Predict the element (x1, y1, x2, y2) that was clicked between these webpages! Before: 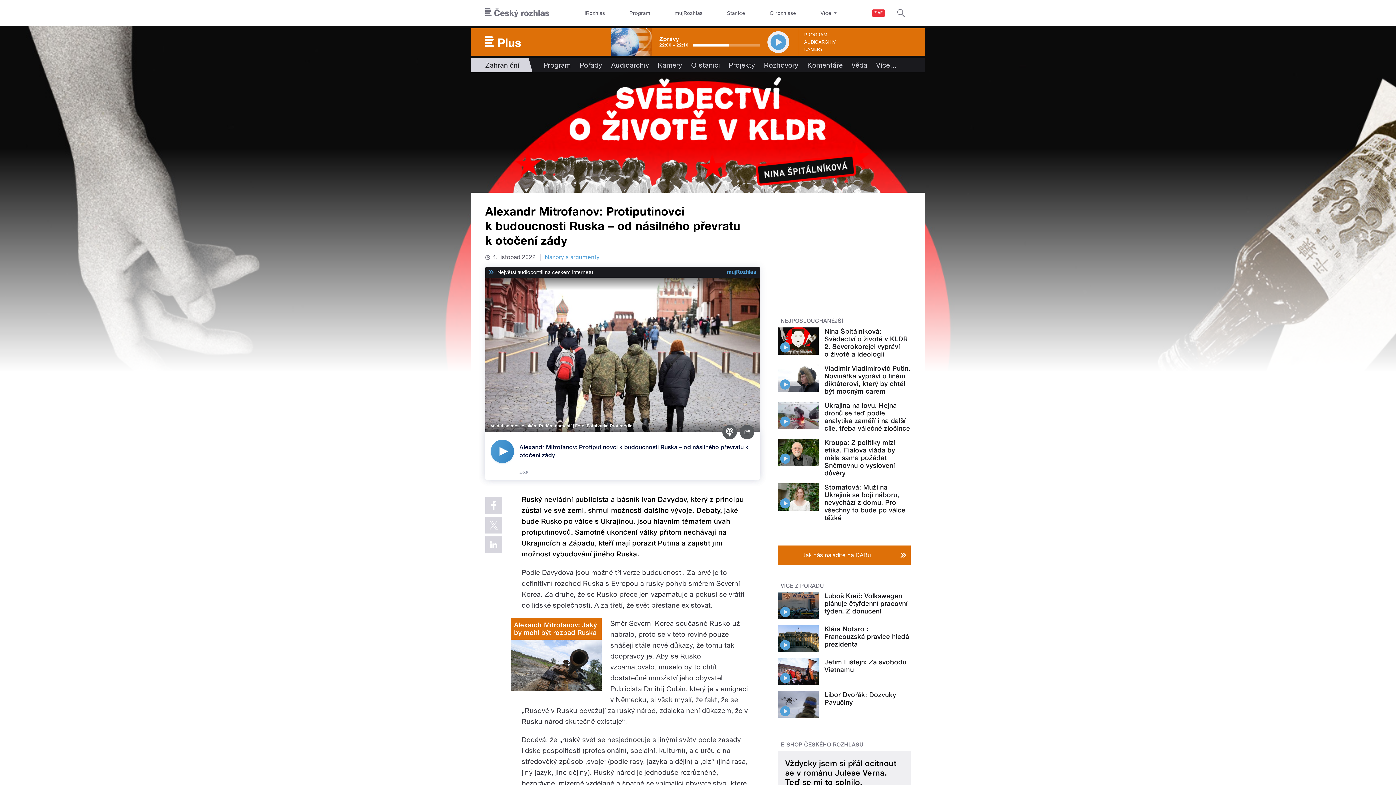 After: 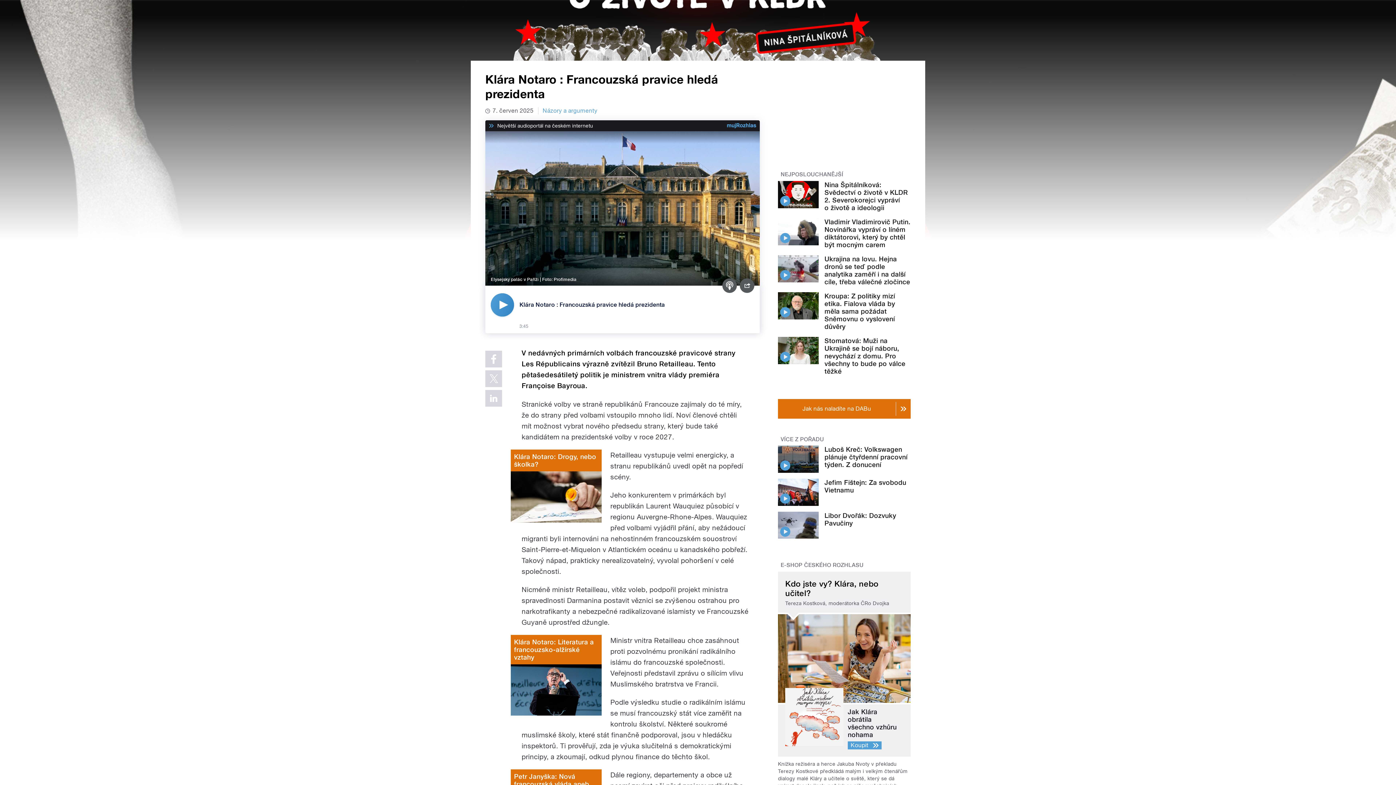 Action: bbox: (780, 640, 790, 650)